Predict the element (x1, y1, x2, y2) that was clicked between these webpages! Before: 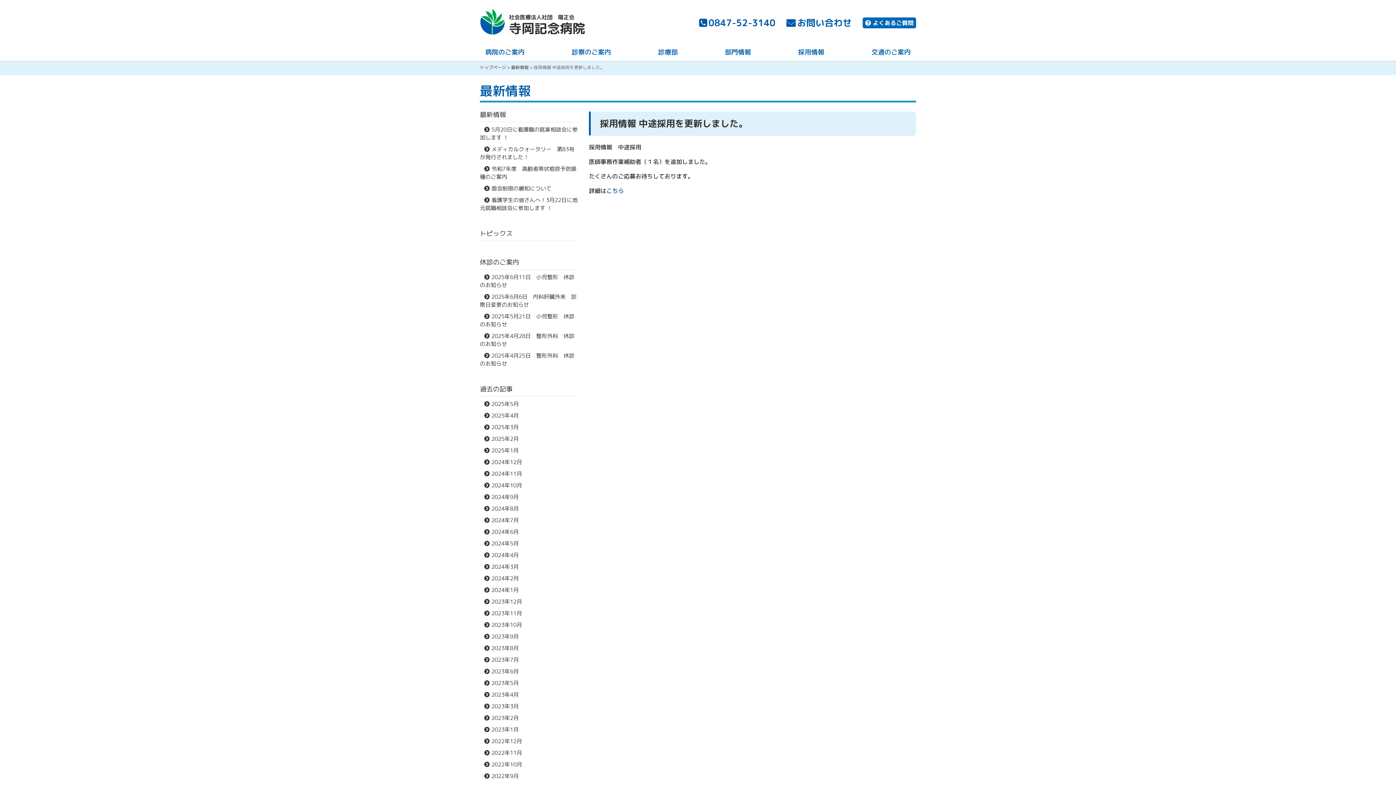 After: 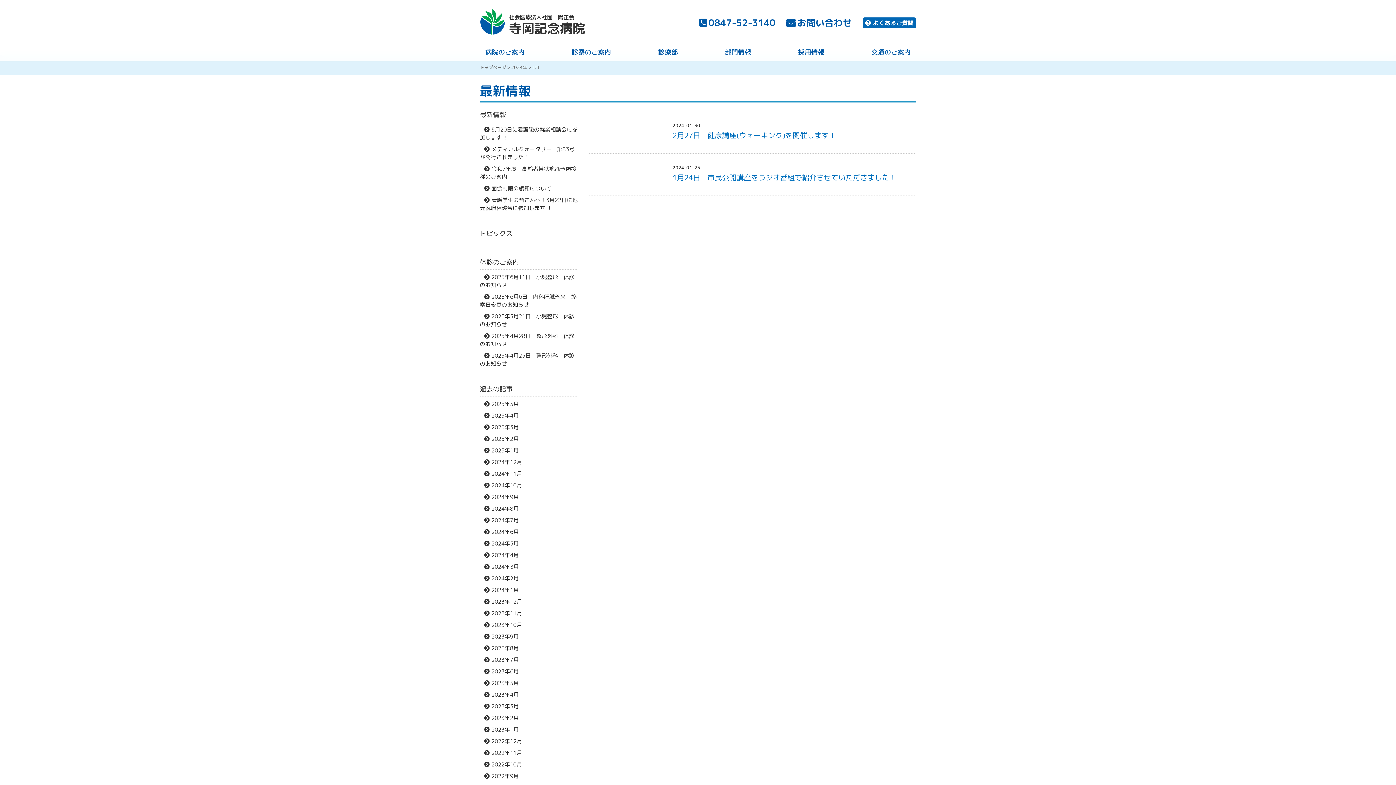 Action: label: 2024年1月 bbox: (487, 586, 518, 594)